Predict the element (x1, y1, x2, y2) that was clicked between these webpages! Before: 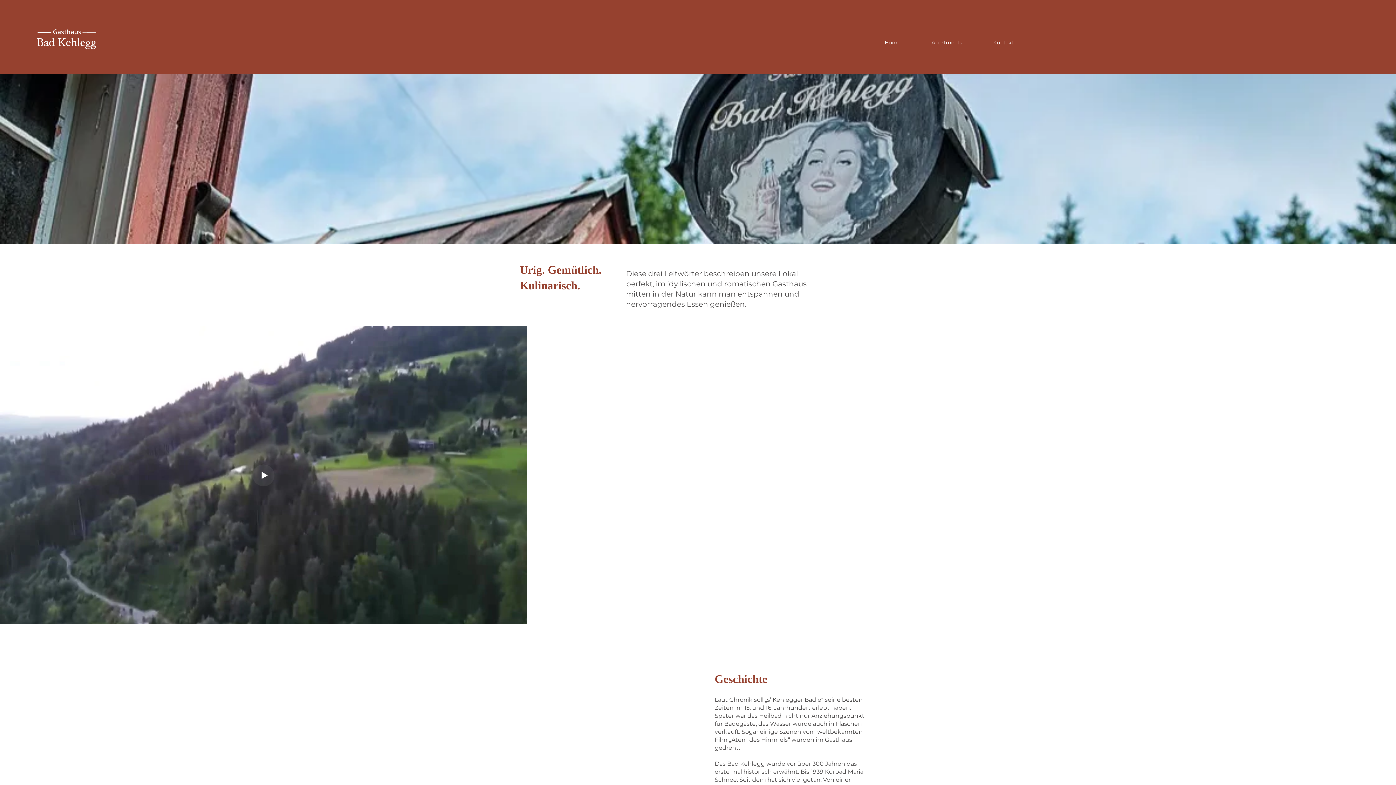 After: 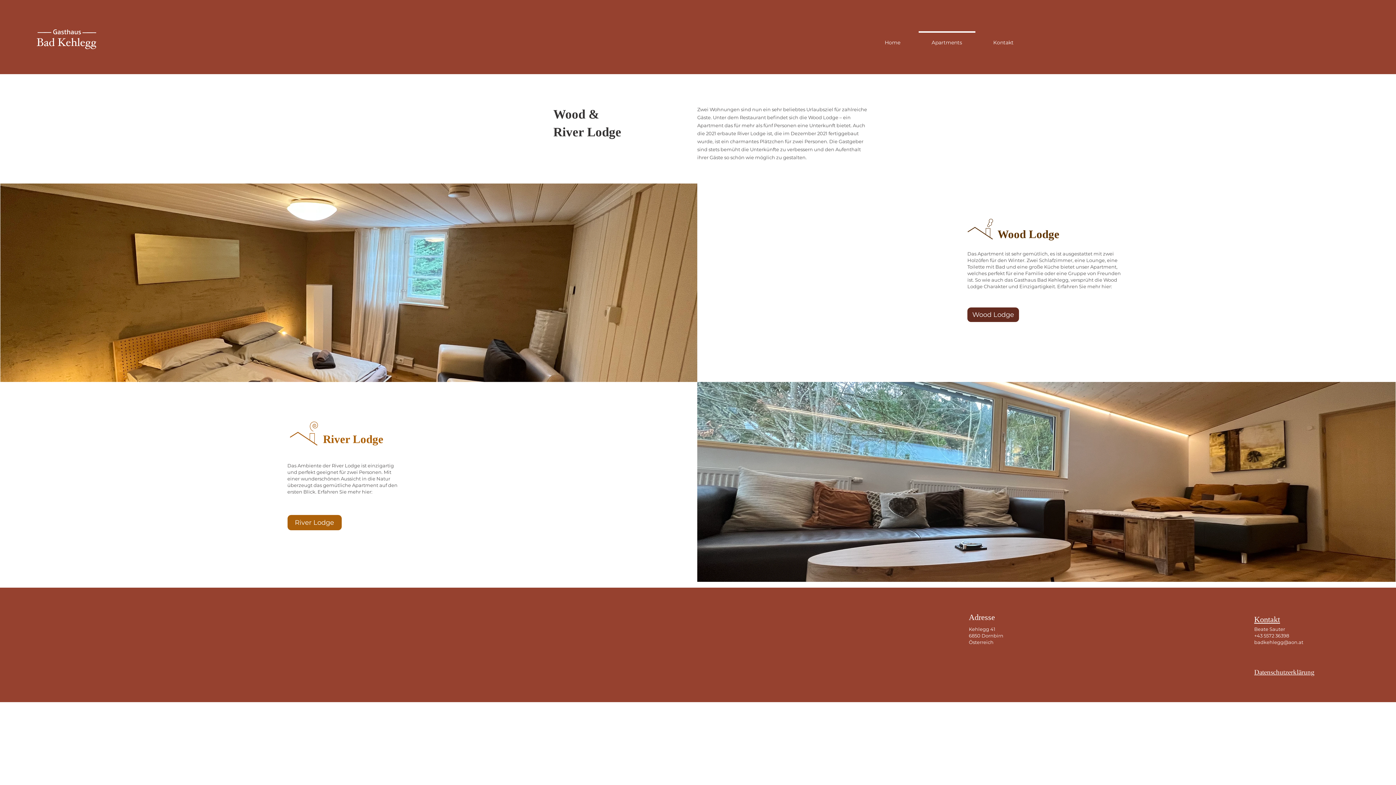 Action: bbox: (916, 31, 978, 47) label: Apartments